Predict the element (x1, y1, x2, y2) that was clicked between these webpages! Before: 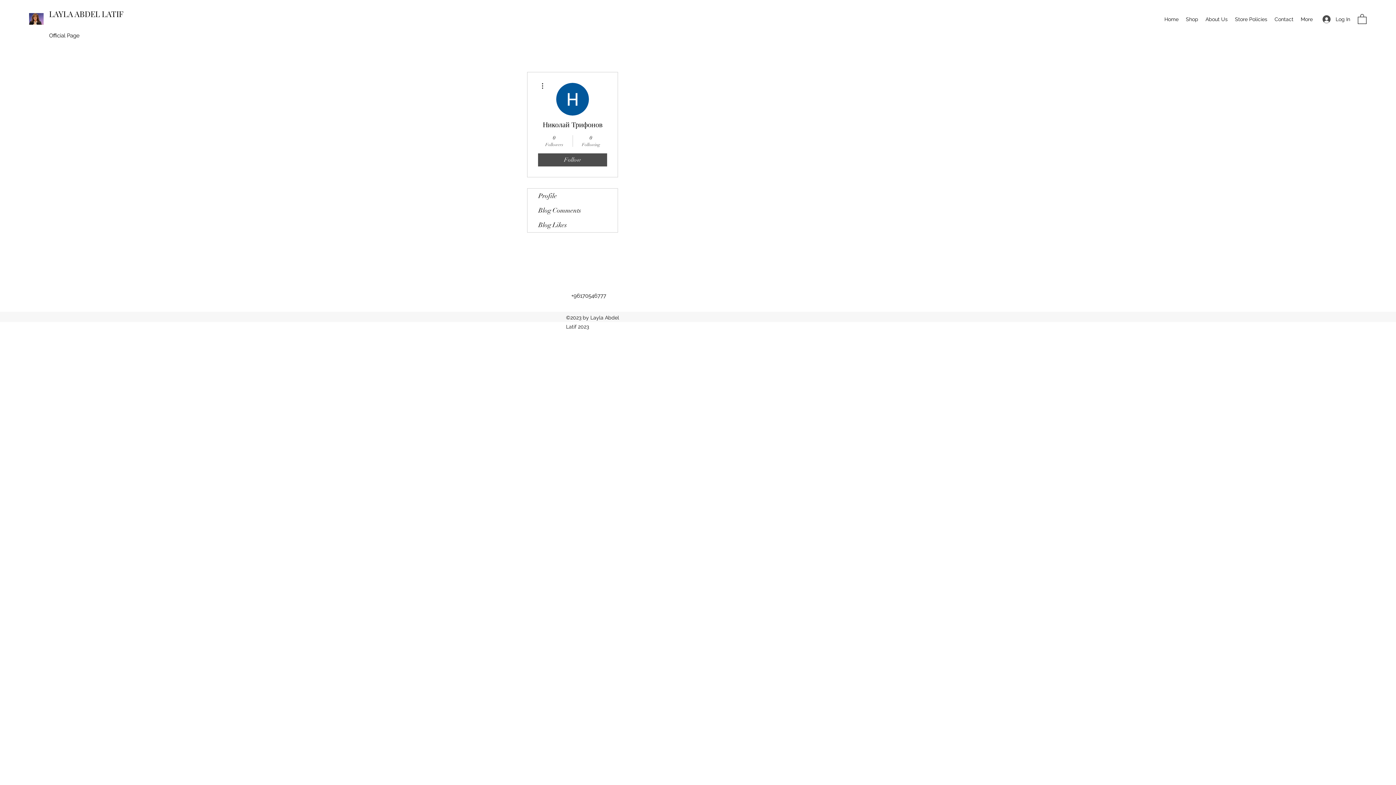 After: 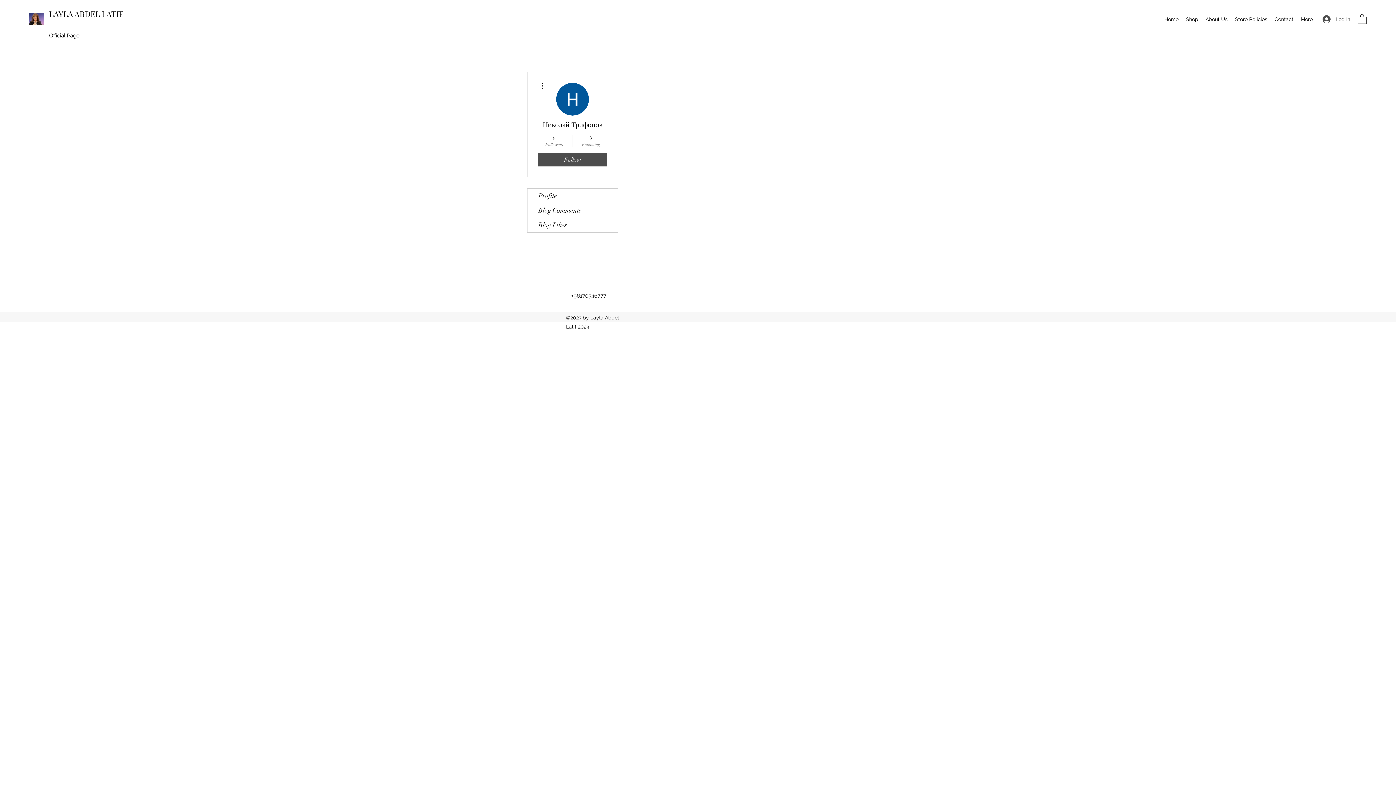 Action: bbox: (539, 134, 569, 147) label: 0
Followers